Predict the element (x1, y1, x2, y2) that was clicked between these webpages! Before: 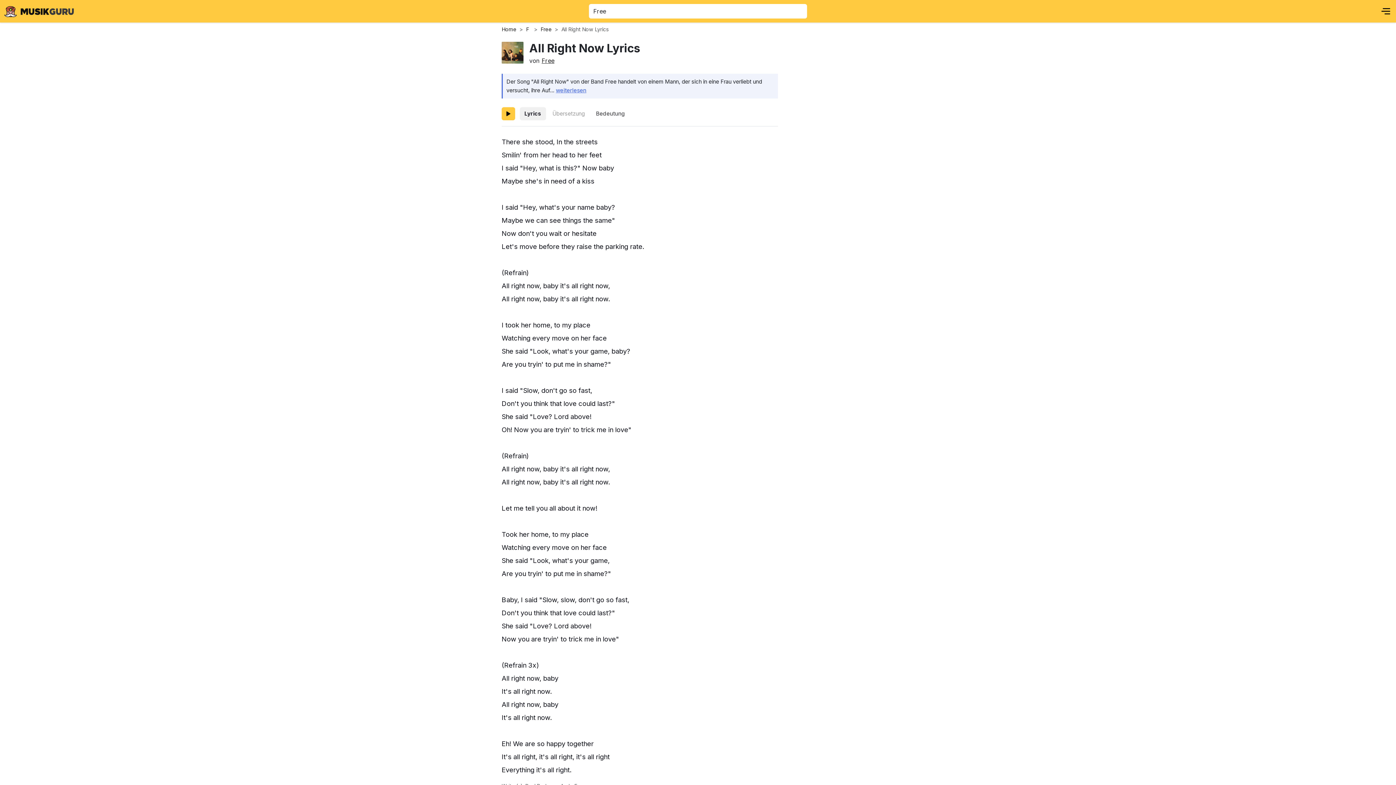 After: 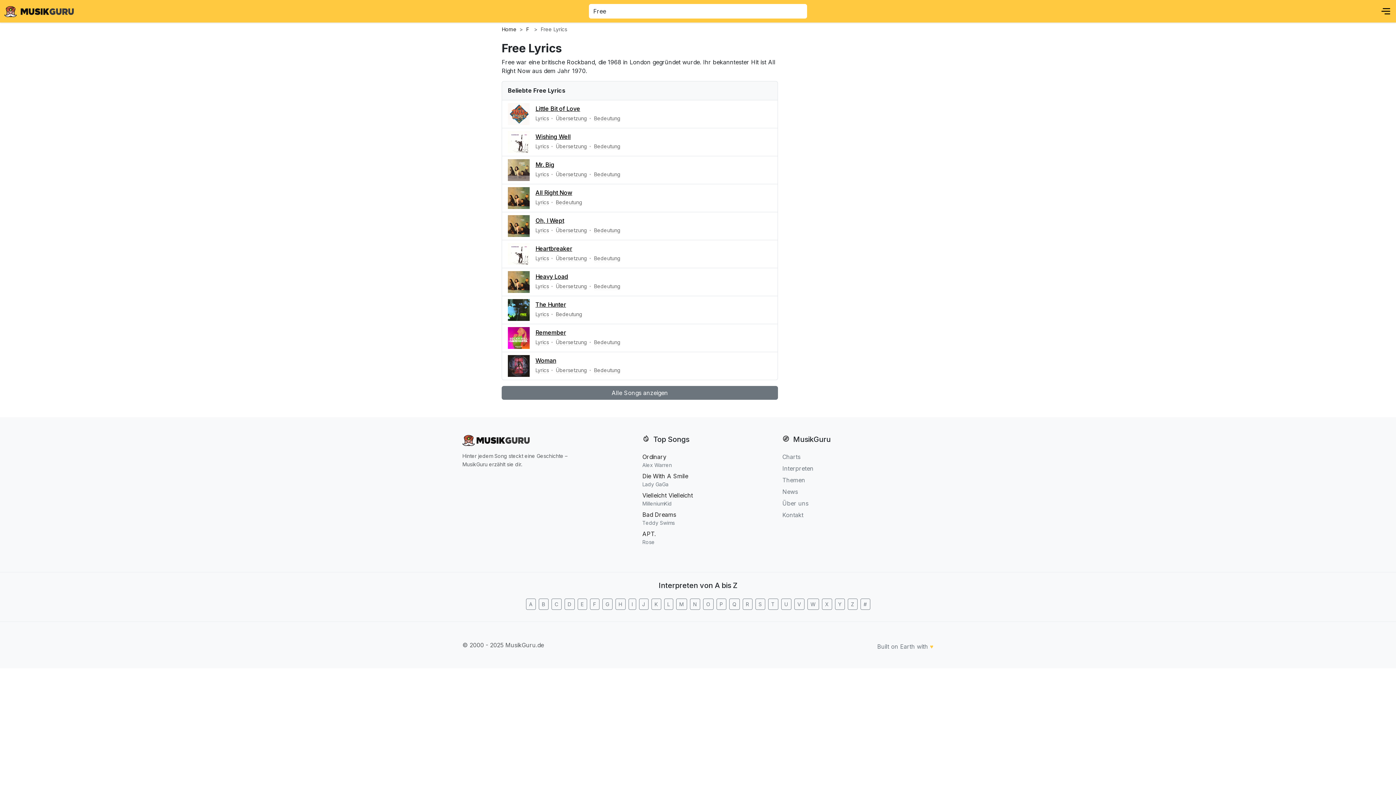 Action: bbox: (541, 56, 554, 64) label: Free